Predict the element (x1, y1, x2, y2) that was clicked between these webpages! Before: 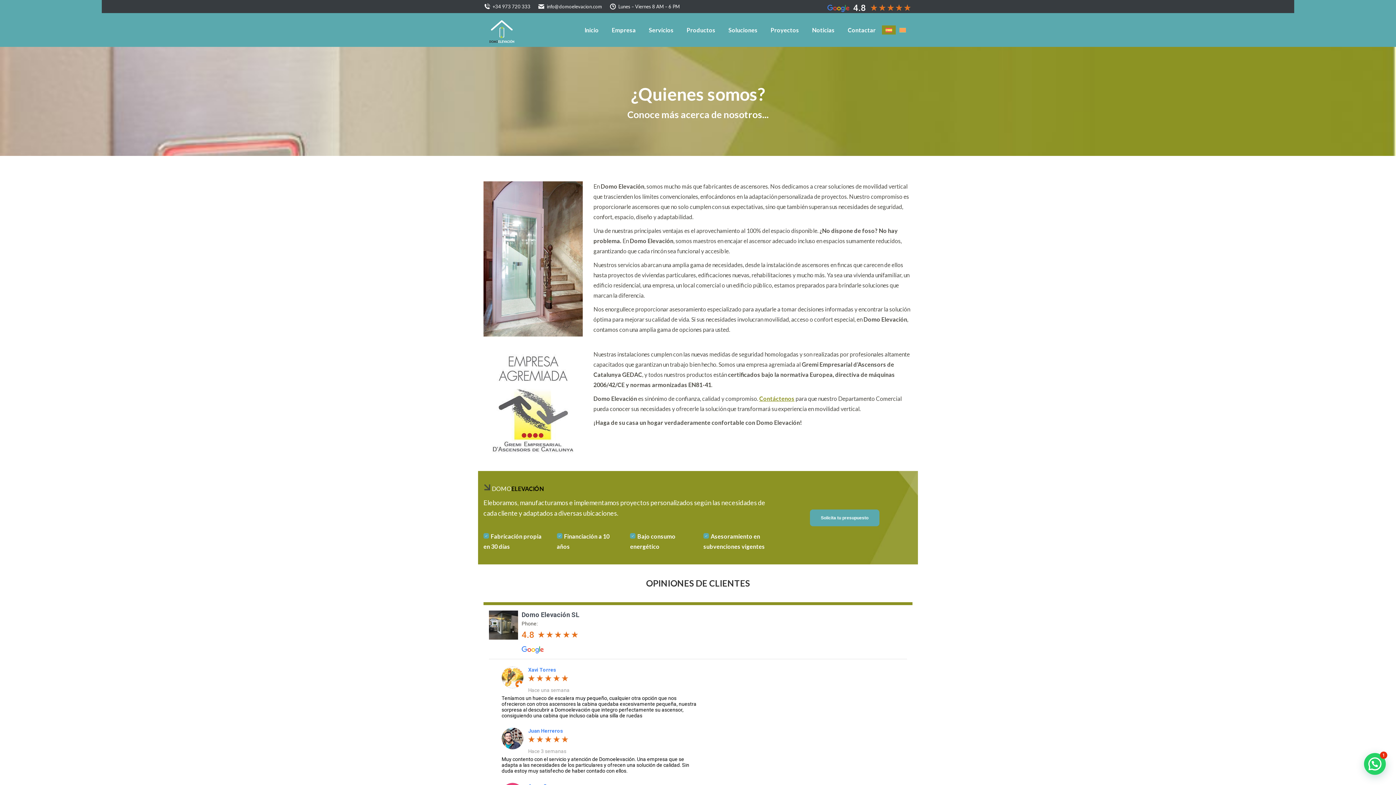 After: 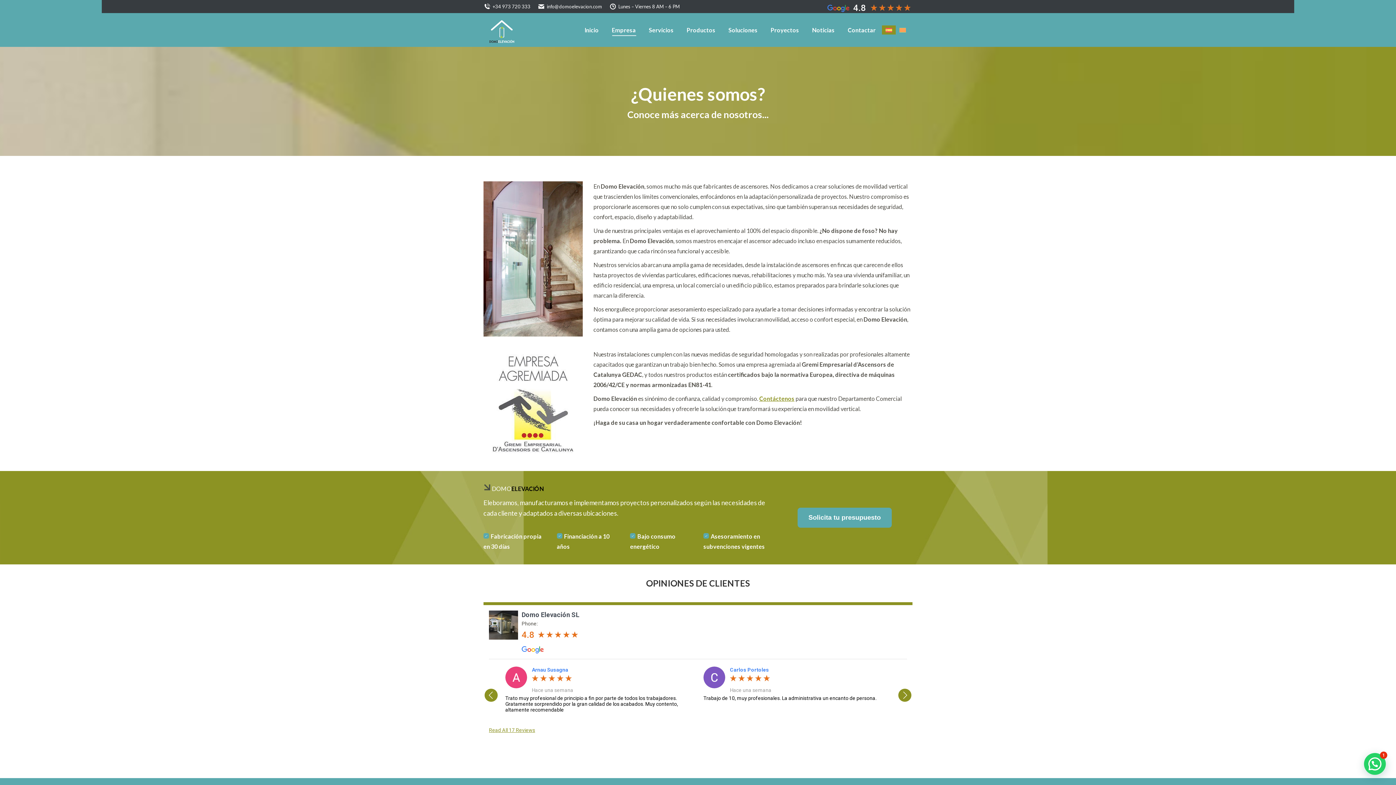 Action: bbox: (528, 728, 563, 734) label: Juan Herreros